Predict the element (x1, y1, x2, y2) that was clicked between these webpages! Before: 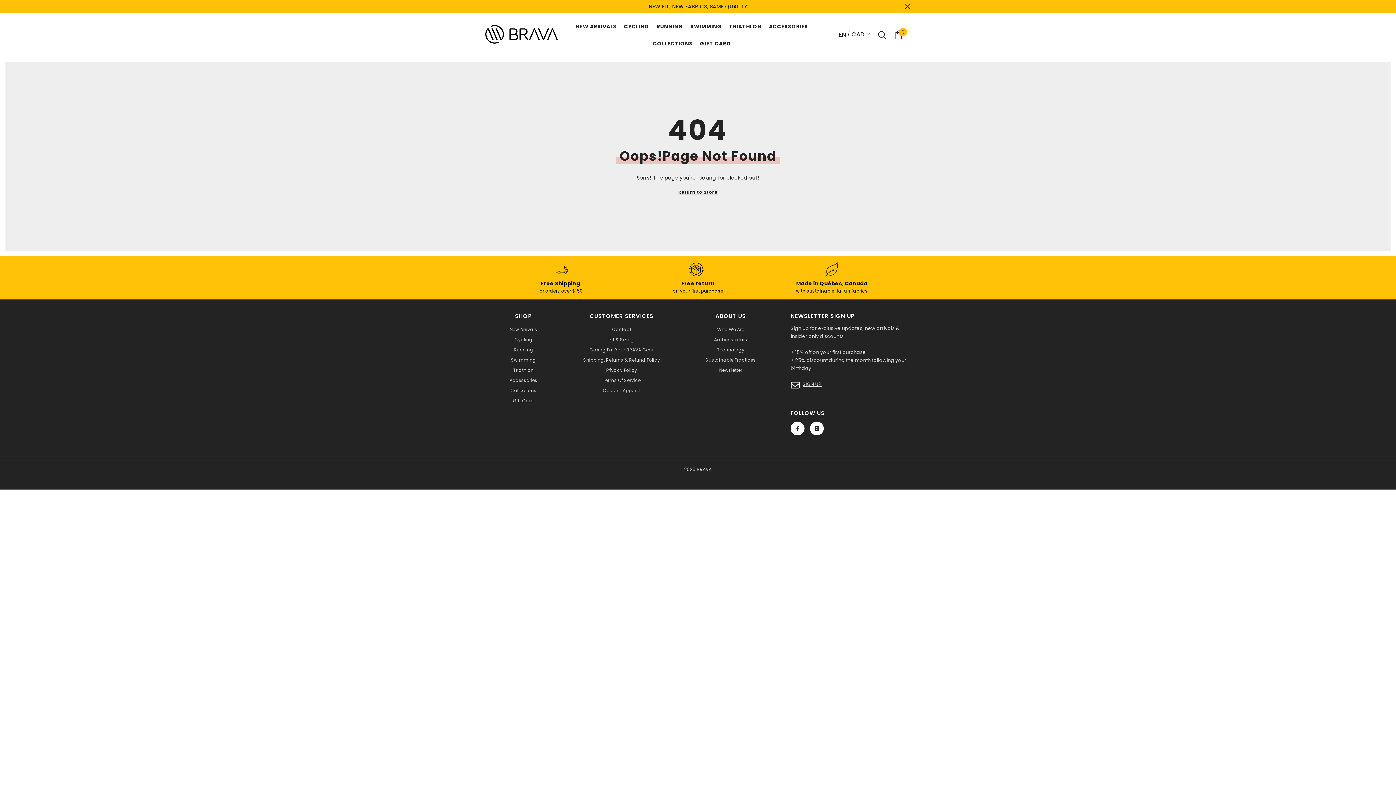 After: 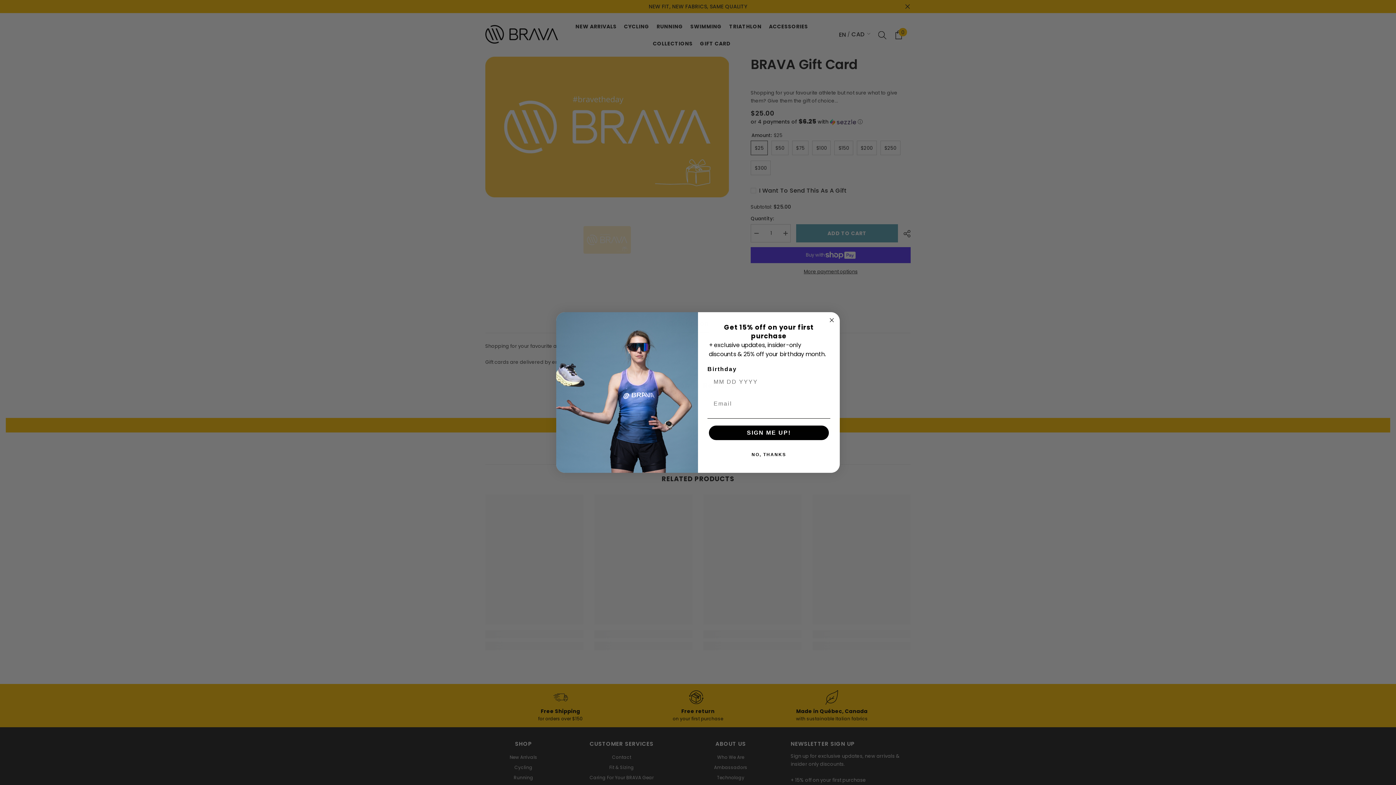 Action: bbox: (513, 396, 534, 406) label: Gift Card